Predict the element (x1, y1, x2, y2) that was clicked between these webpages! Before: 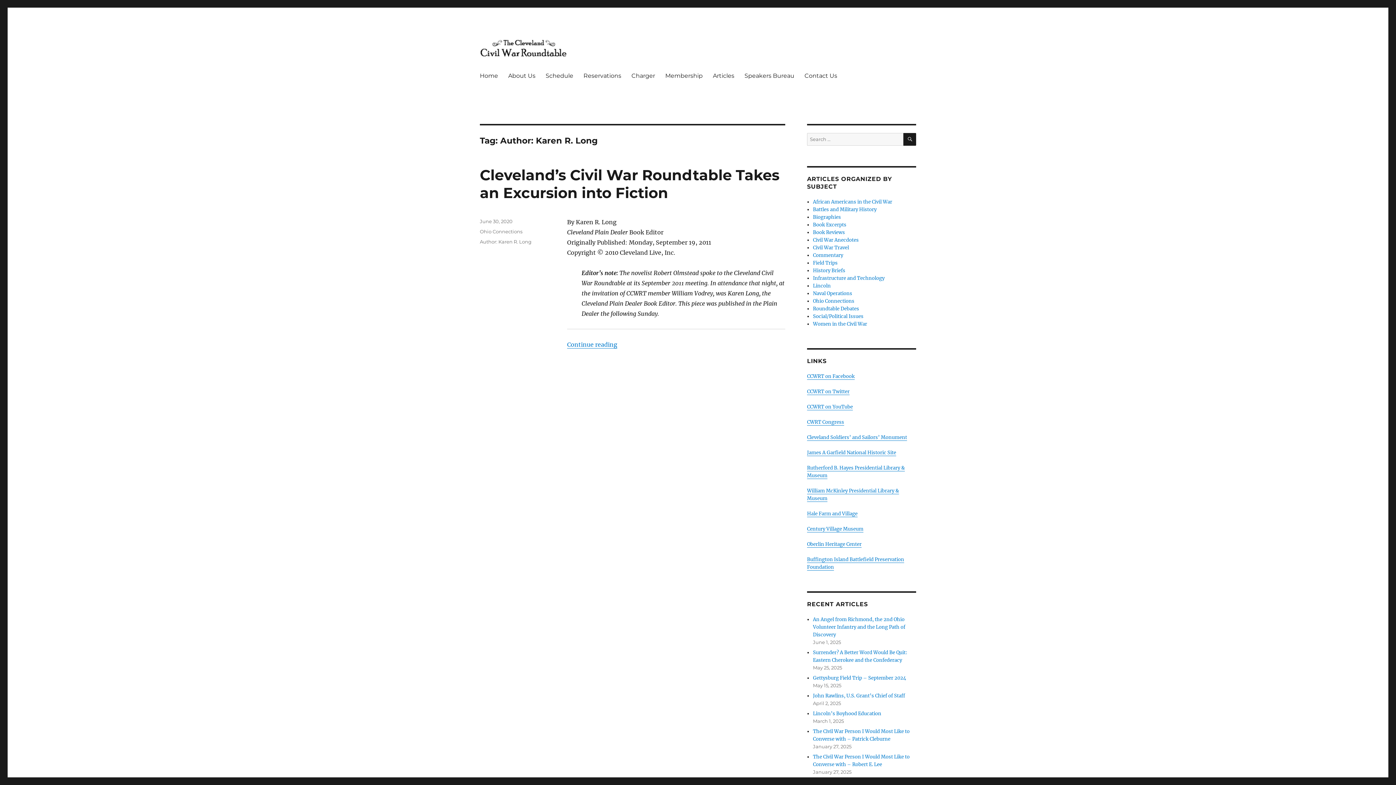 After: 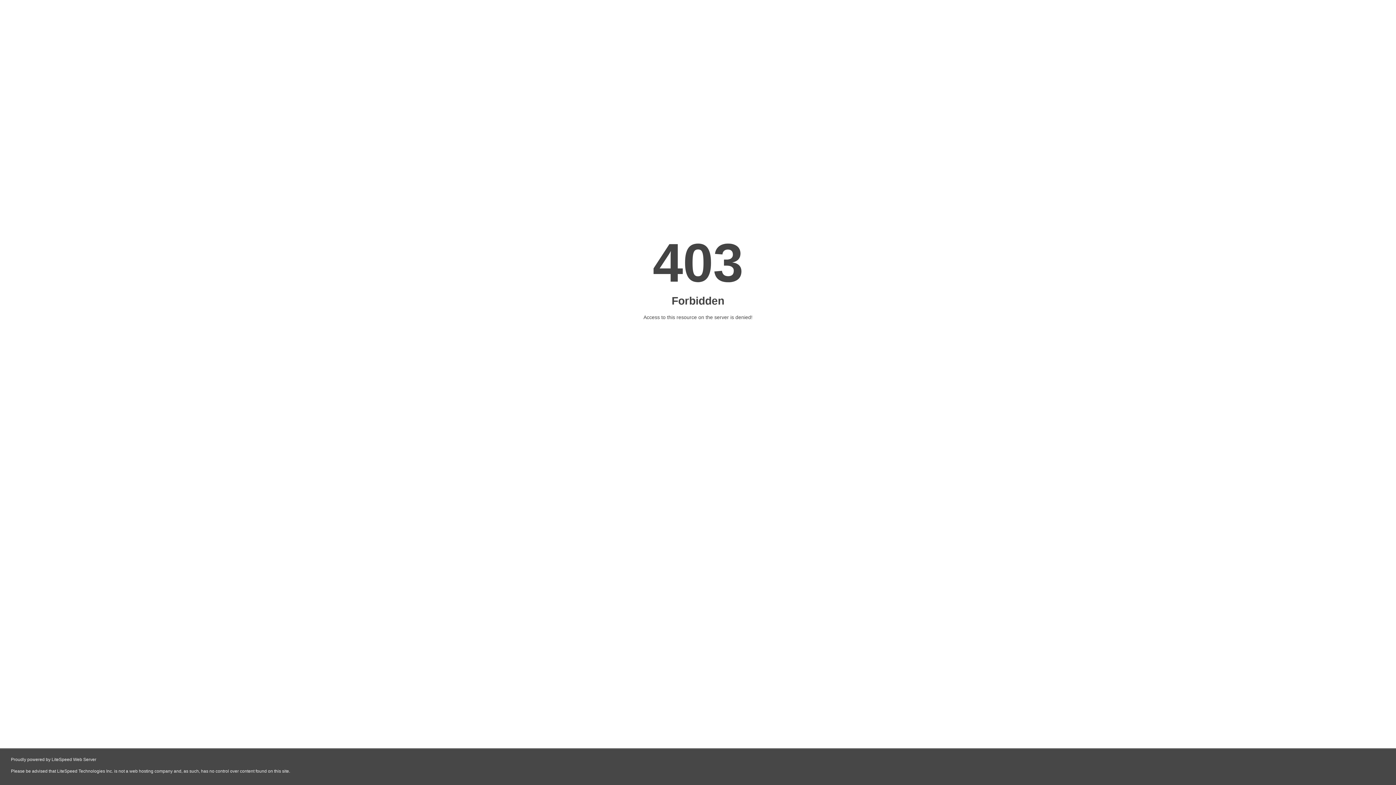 Action: bbox: (813, 693, 905, 699) label: John Rawlins, U.S. Grant’s Chief of Staff